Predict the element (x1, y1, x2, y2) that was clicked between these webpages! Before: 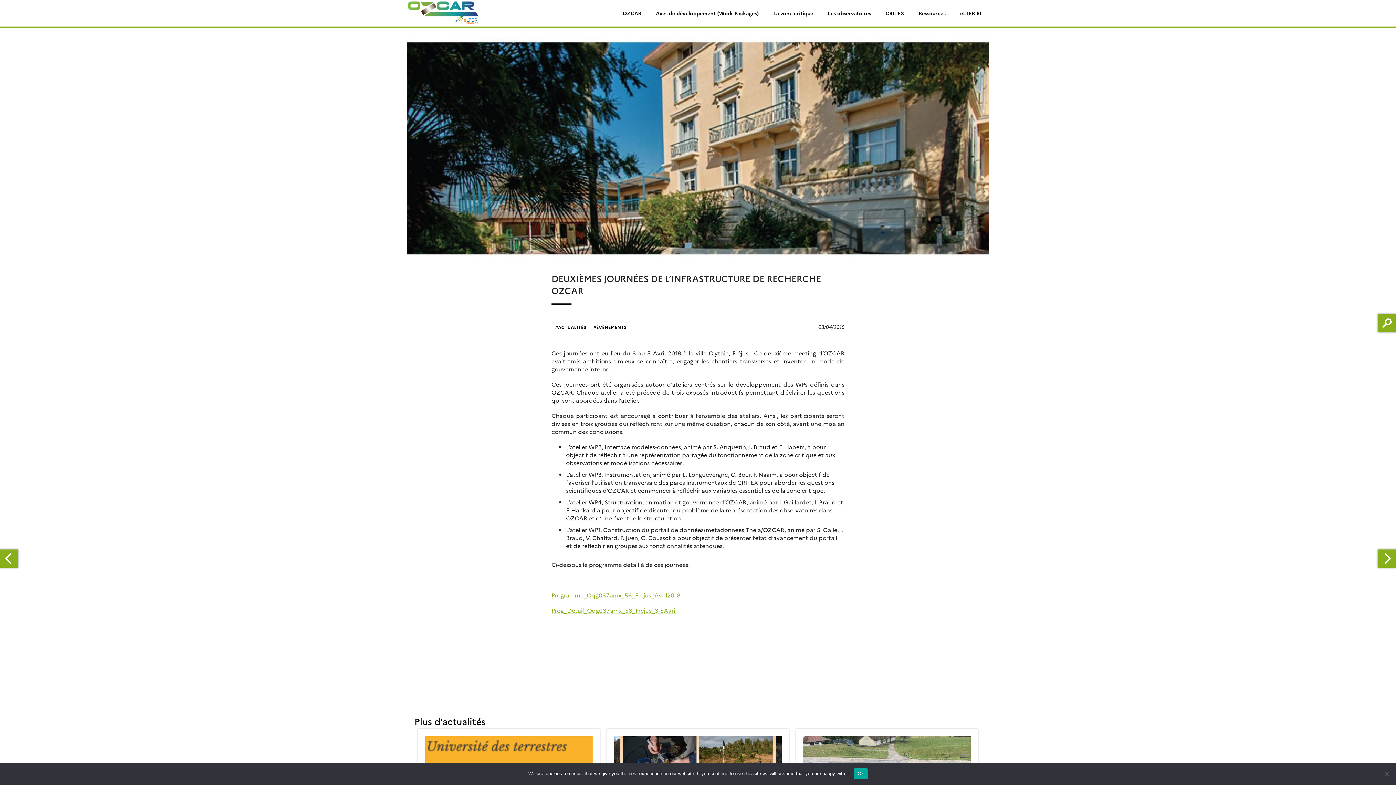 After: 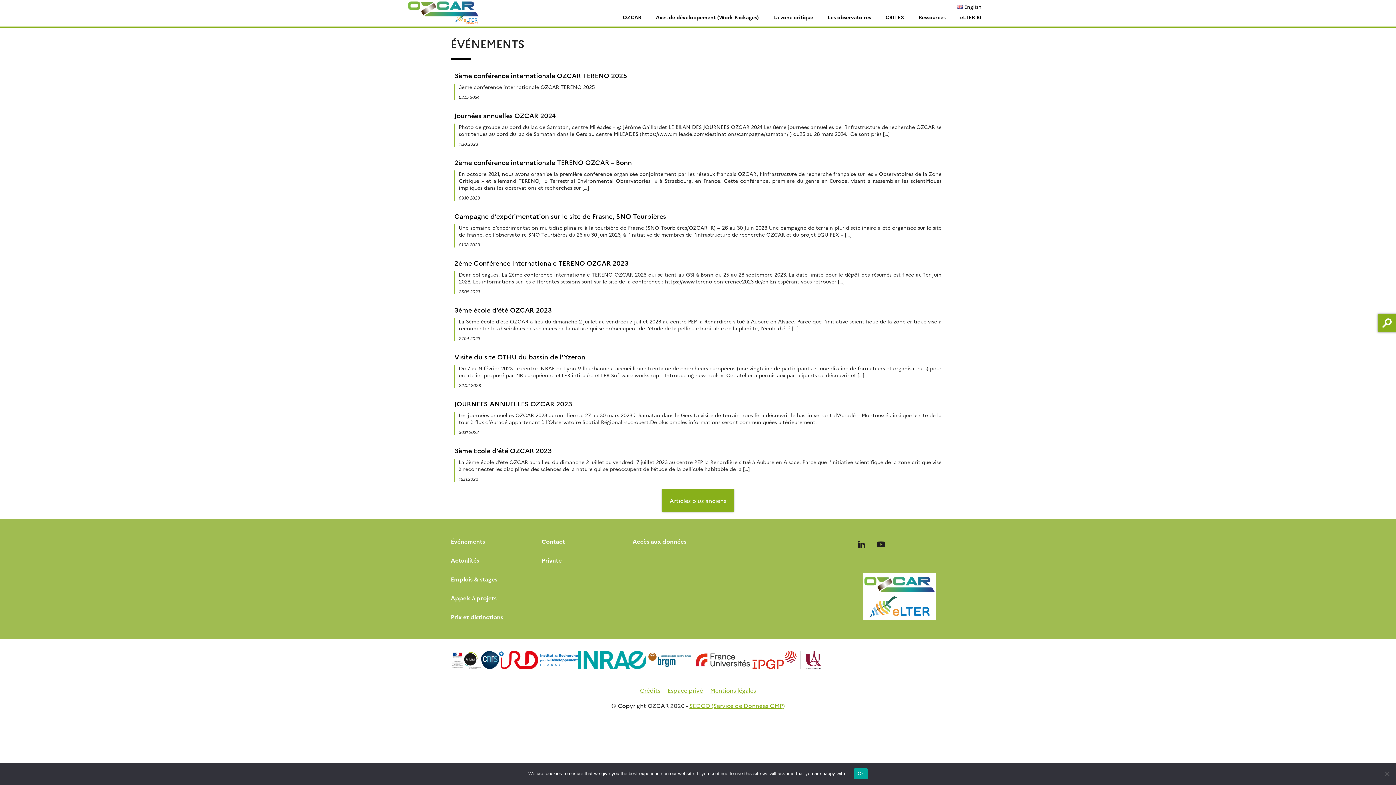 Action: bbox: (589, 323, 630, 330) label: ÉVÉNEMENTS